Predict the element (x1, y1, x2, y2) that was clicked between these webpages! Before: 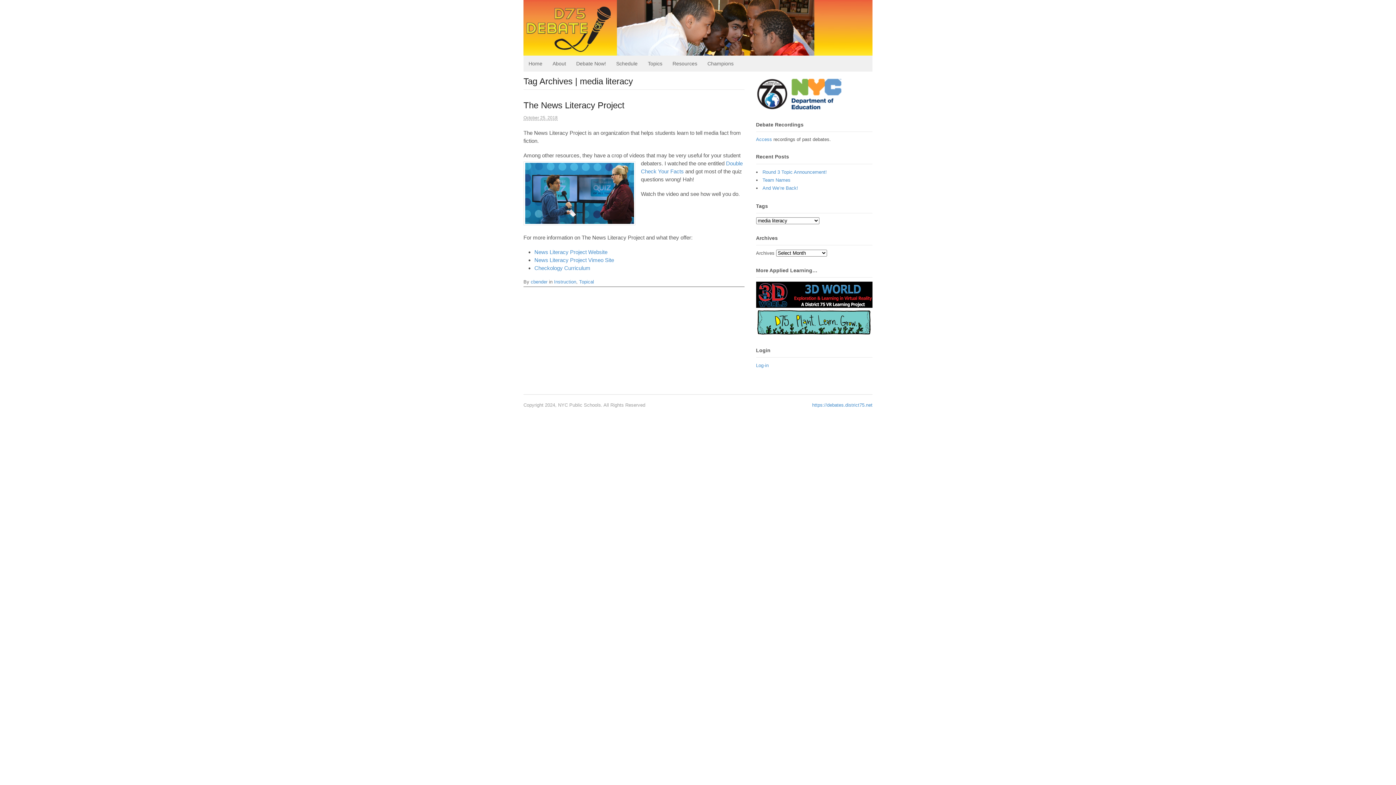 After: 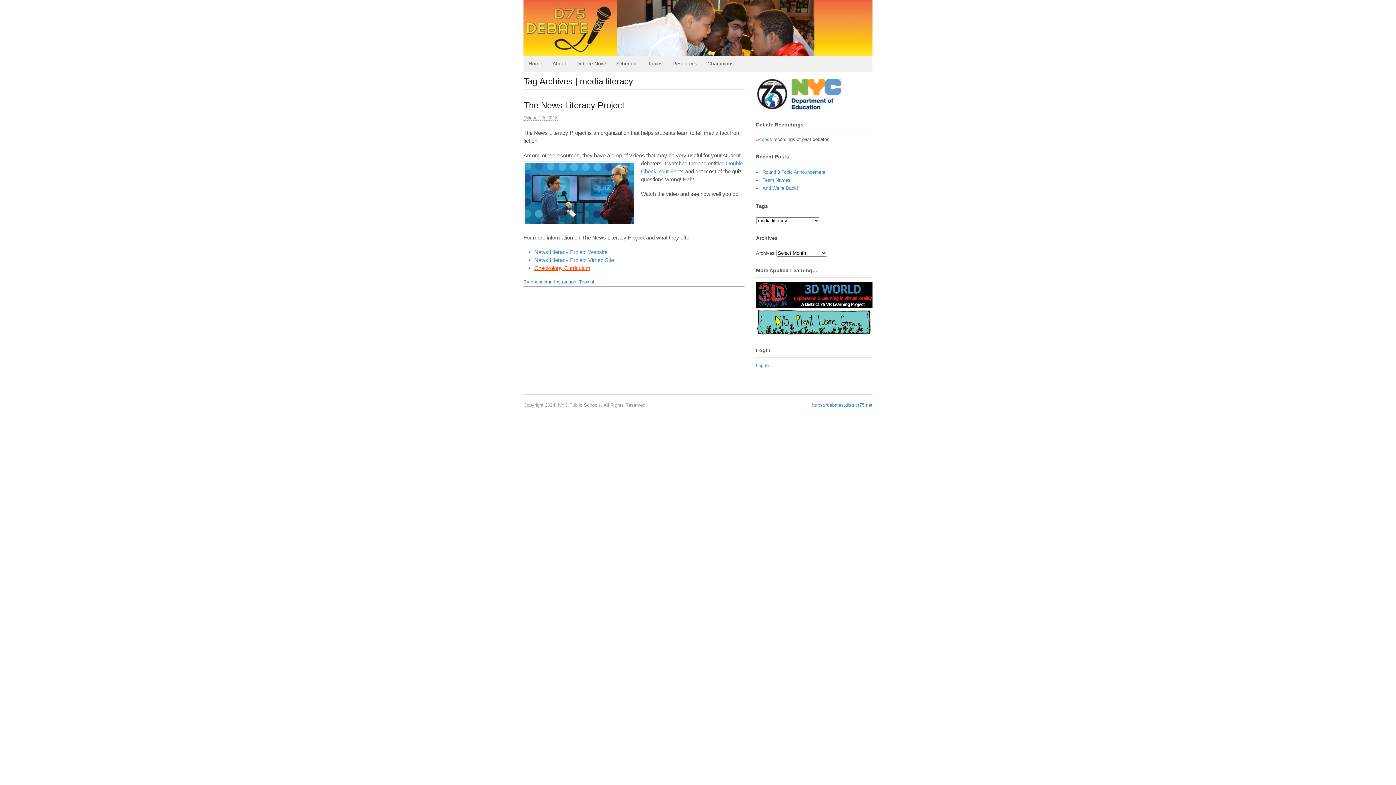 Action: label: Checkology Curriculum bbox: (534, 264, 590, 271)